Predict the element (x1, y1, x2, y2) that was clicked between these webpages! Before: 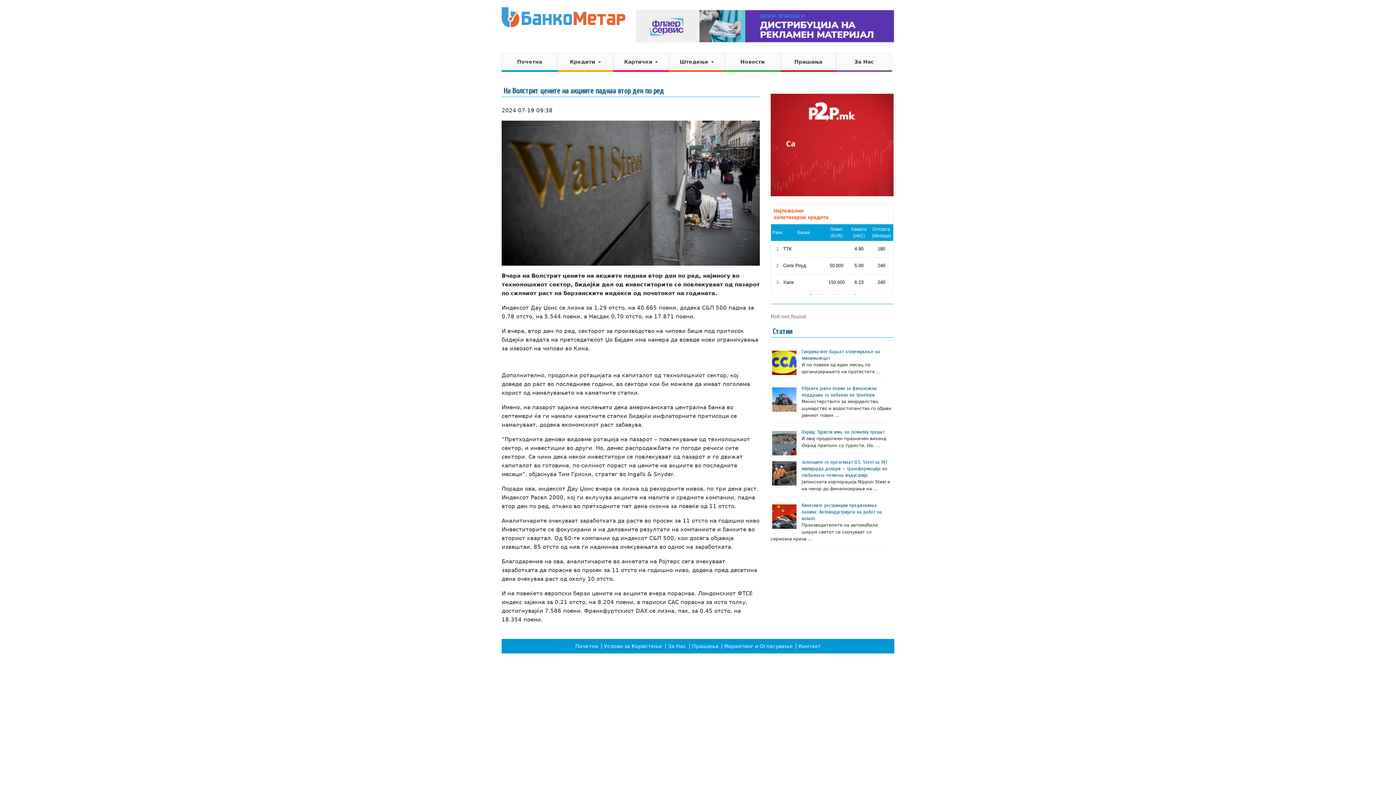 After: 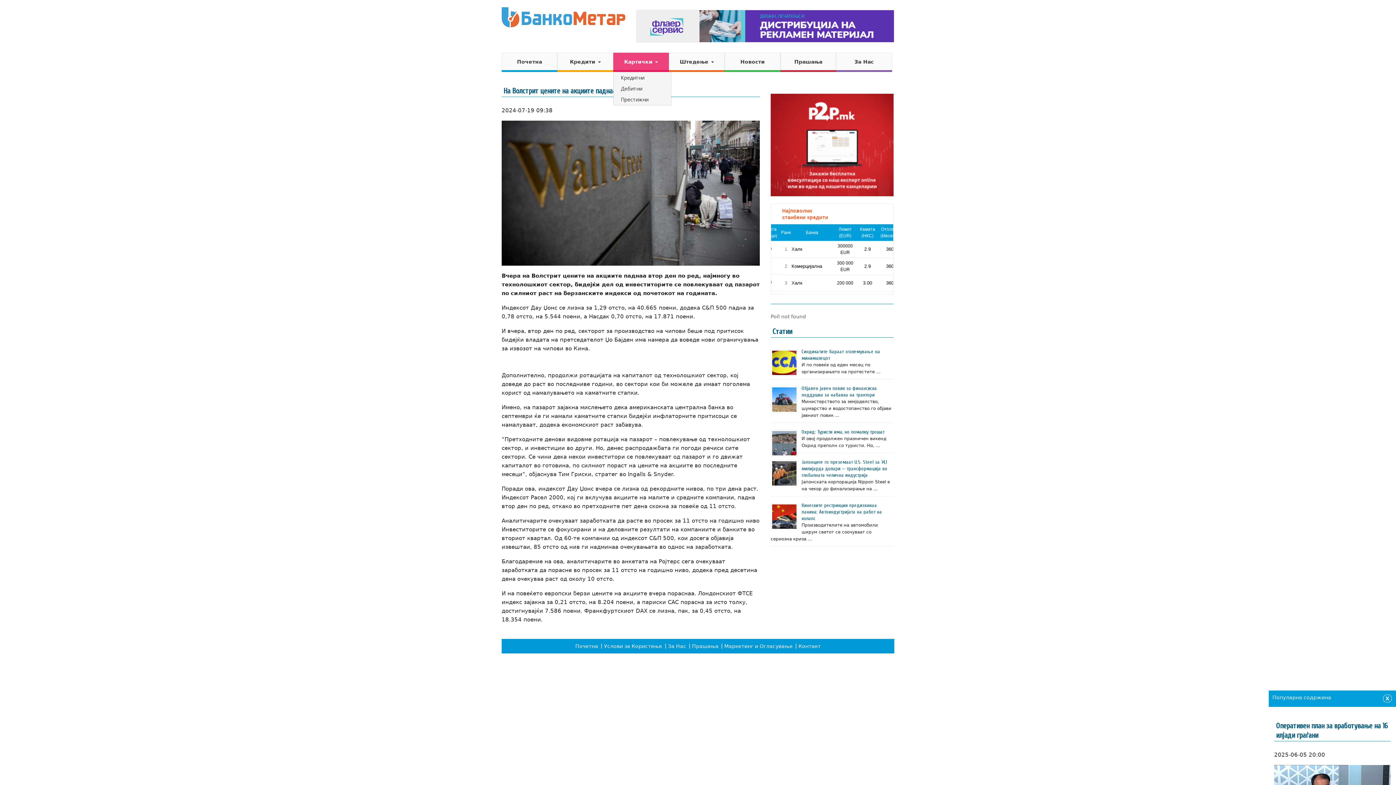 Action: label: Картички  bbox: (613, 52, 669, 70)